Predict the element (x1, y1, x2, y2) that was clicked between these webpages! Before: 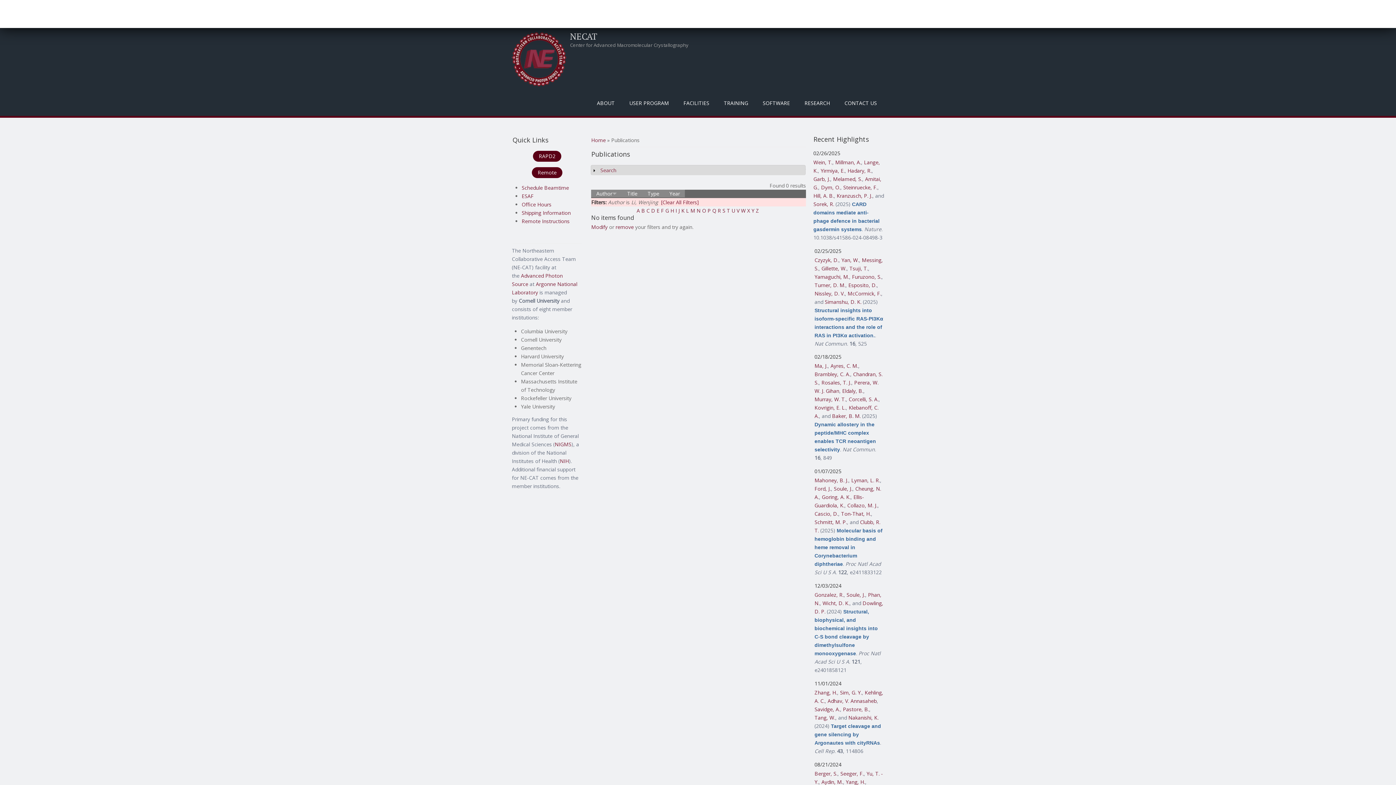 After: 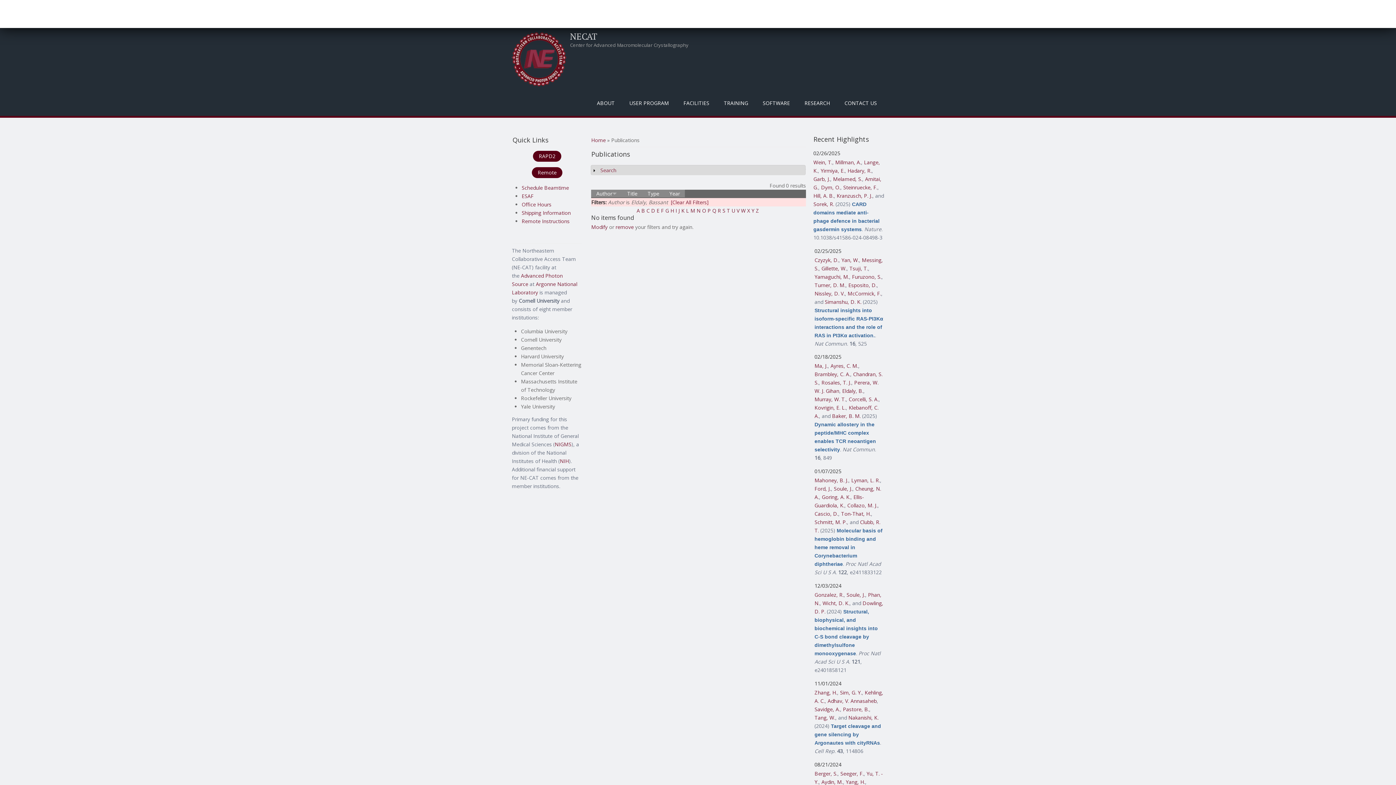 Action: bbox: (842, 387, 863, 394) label: Eldaly, B.